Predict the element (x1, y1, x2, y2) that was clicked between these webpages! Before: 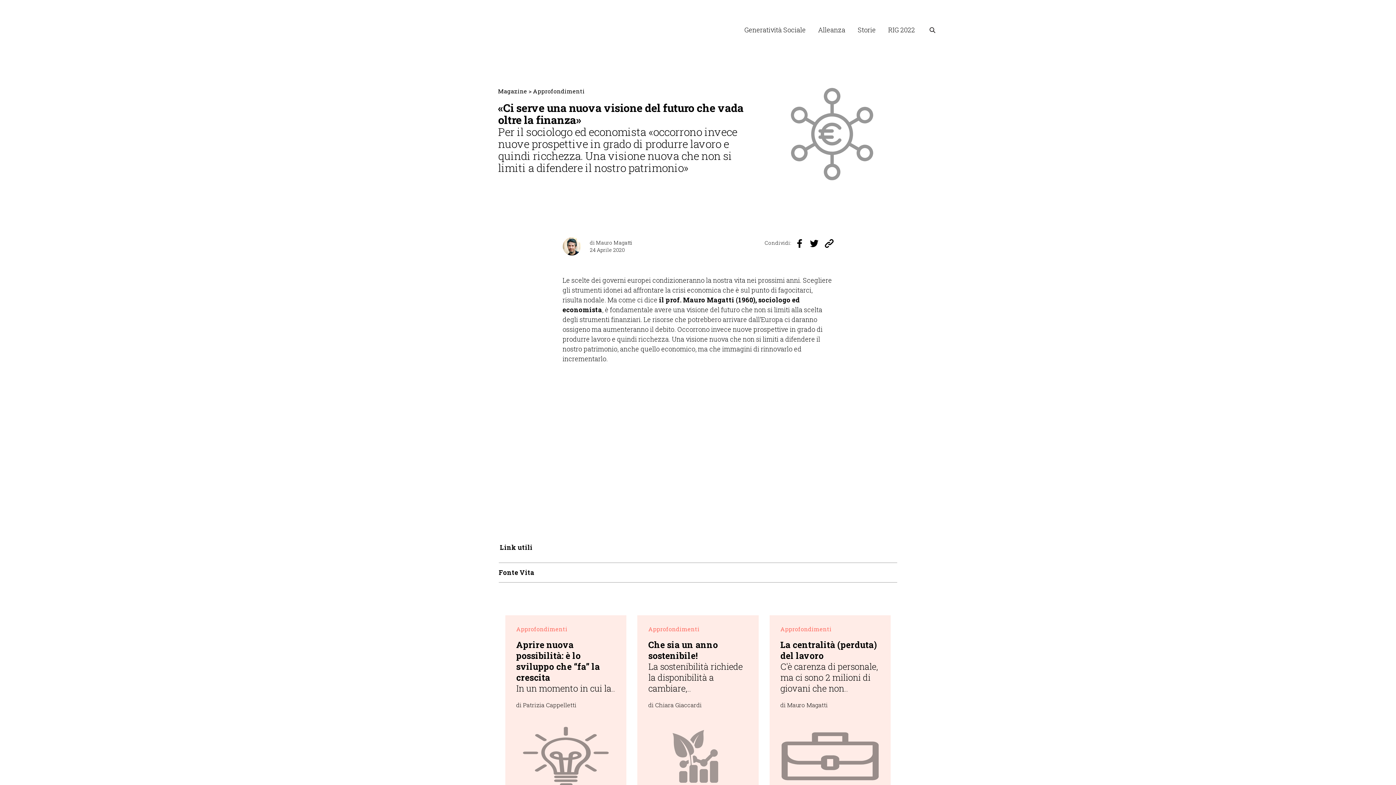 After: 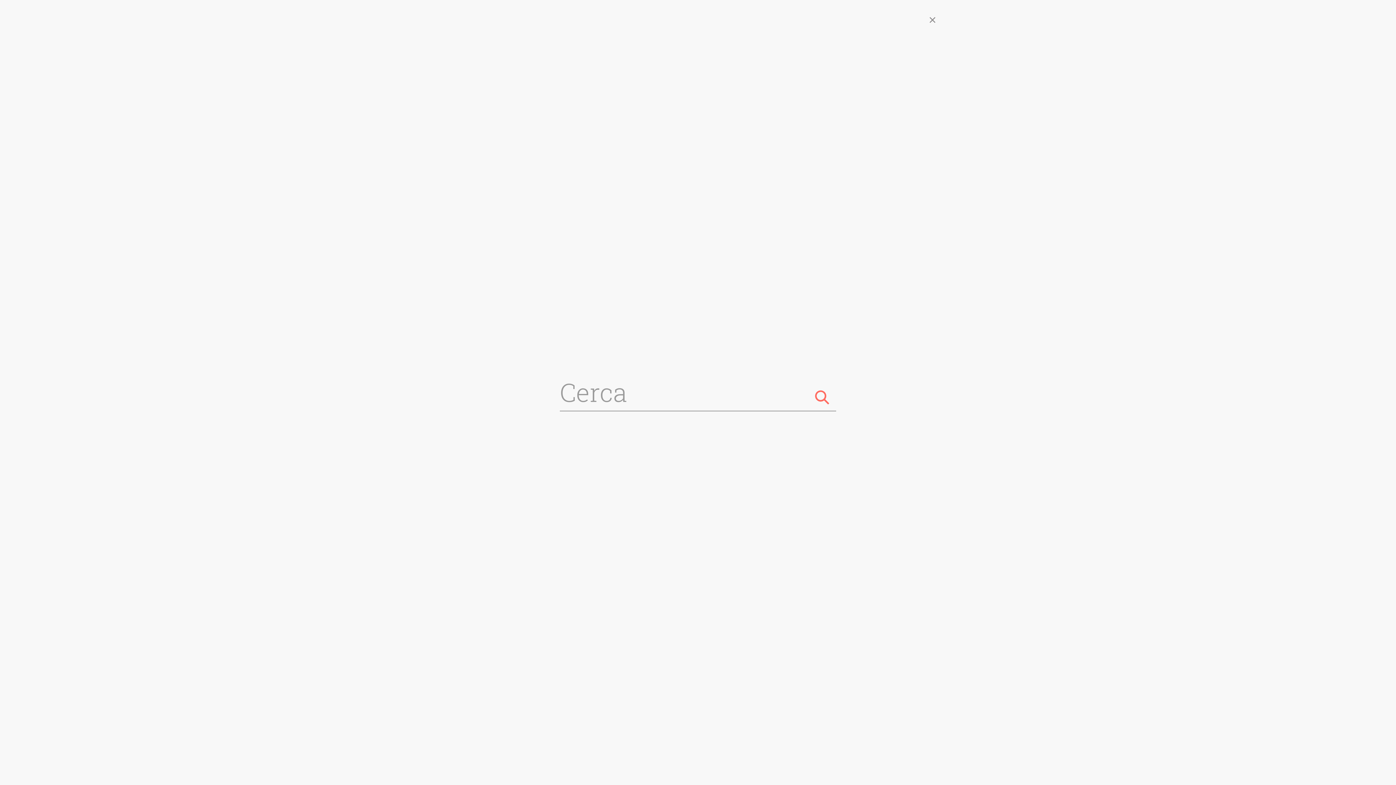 Action: bbox: (927, 24, 938, 35)